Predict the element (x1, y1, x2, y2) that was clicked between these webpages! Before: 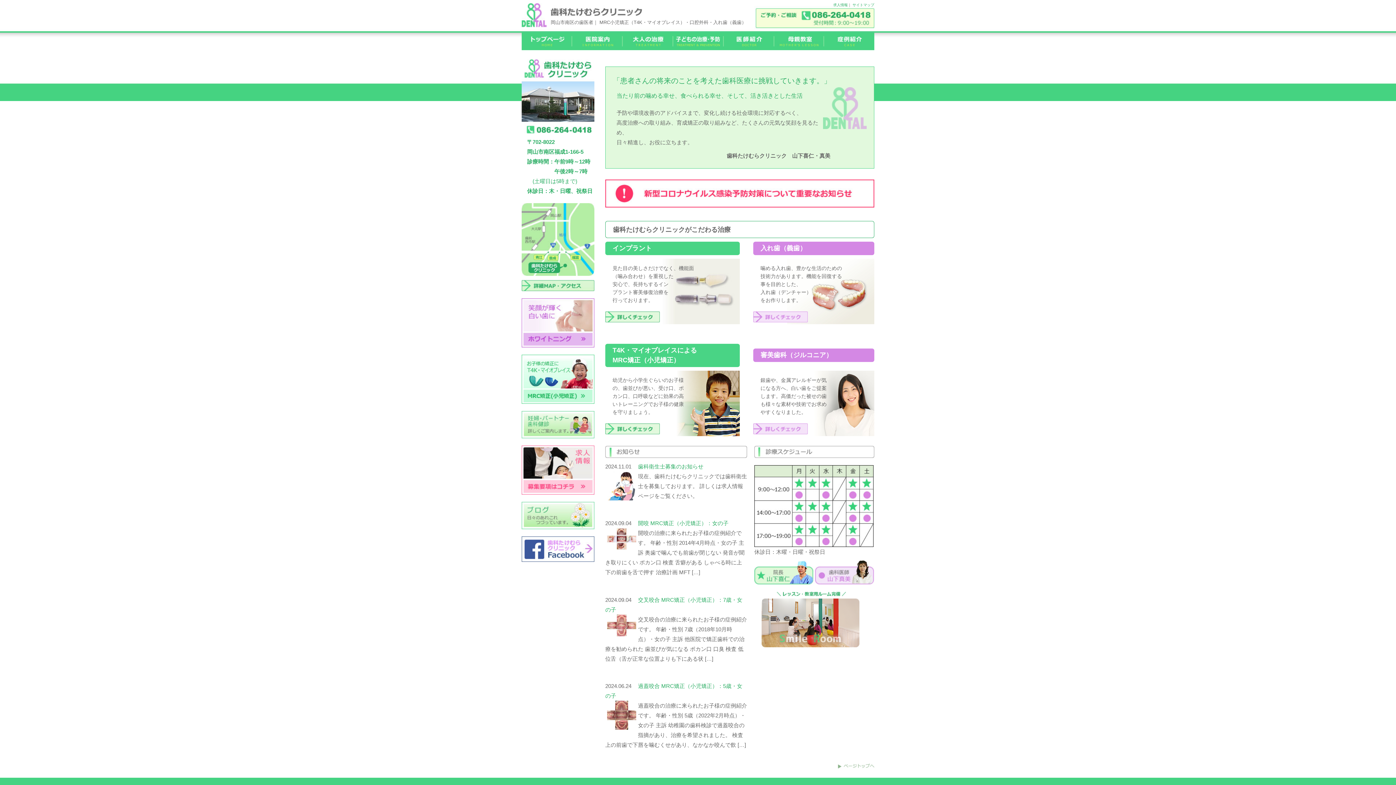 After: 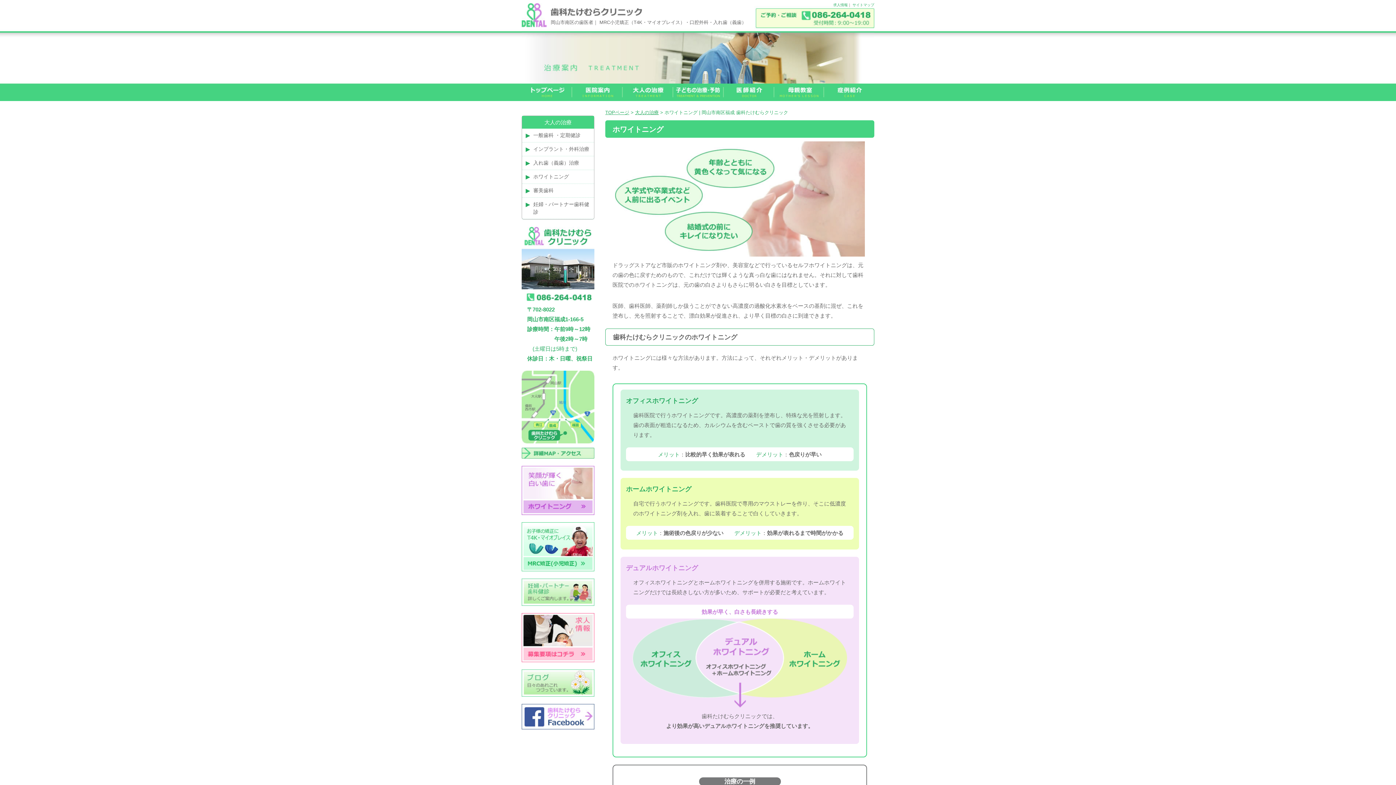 Action: bbox: (521, 349, 594, 356)